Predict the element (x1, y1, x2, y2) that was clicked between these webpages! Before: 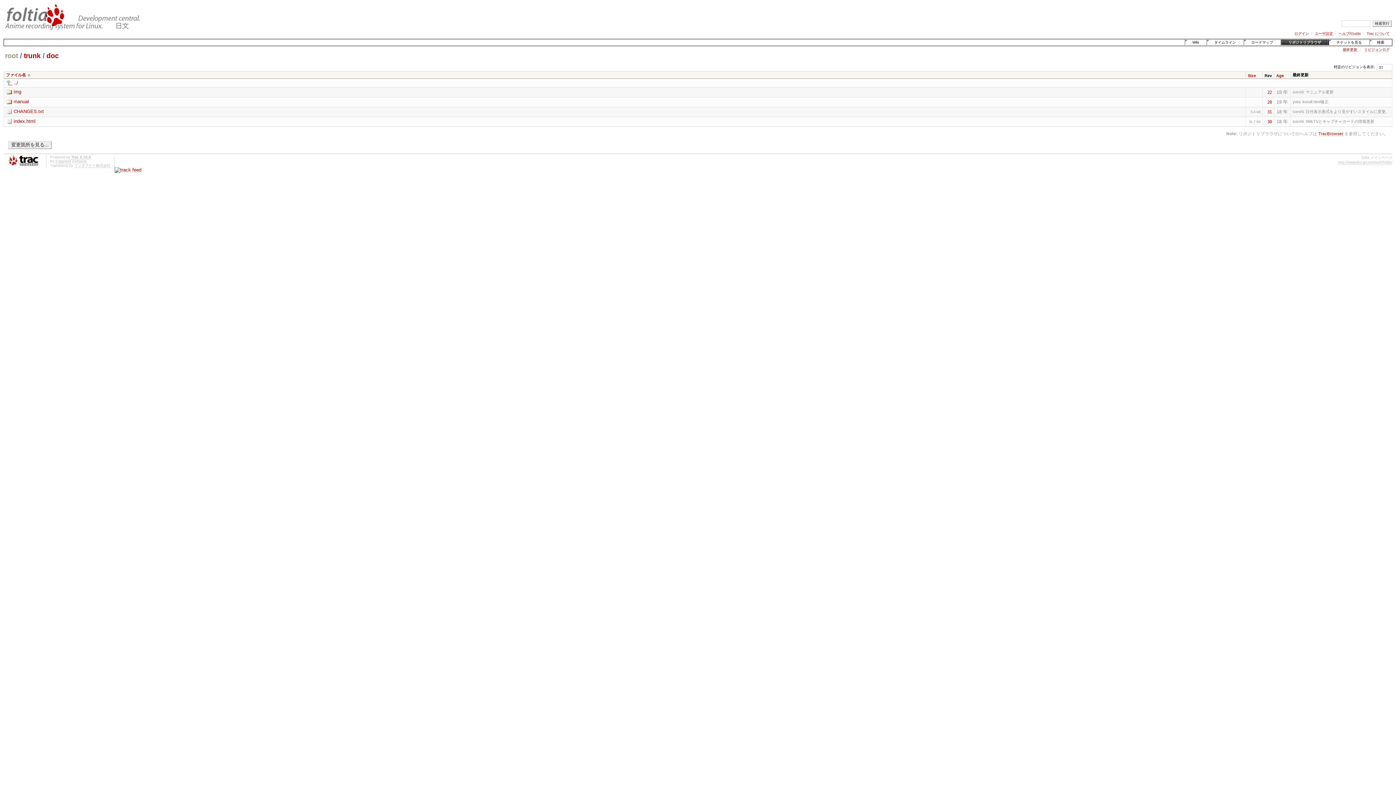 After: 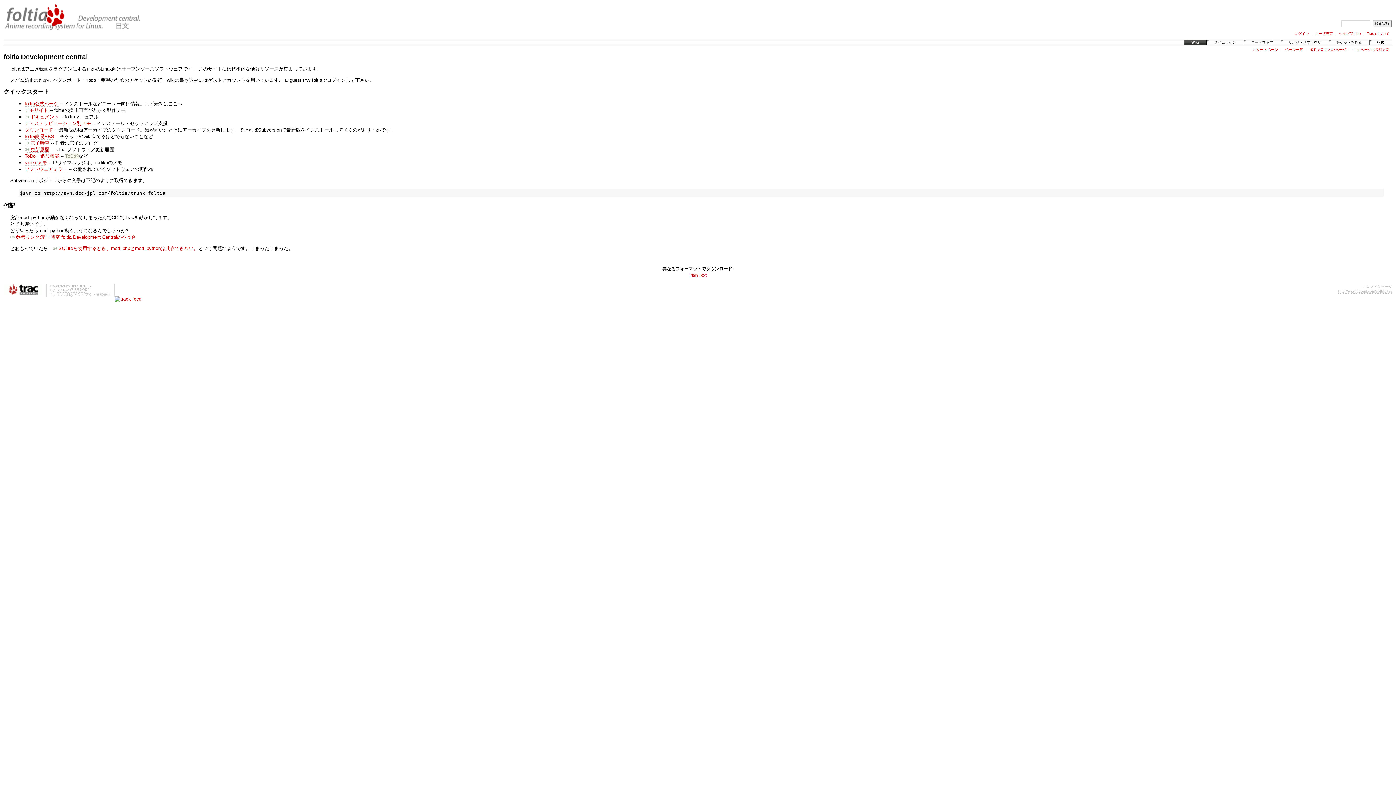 Action: bbox: (3, 14, 141, 19)